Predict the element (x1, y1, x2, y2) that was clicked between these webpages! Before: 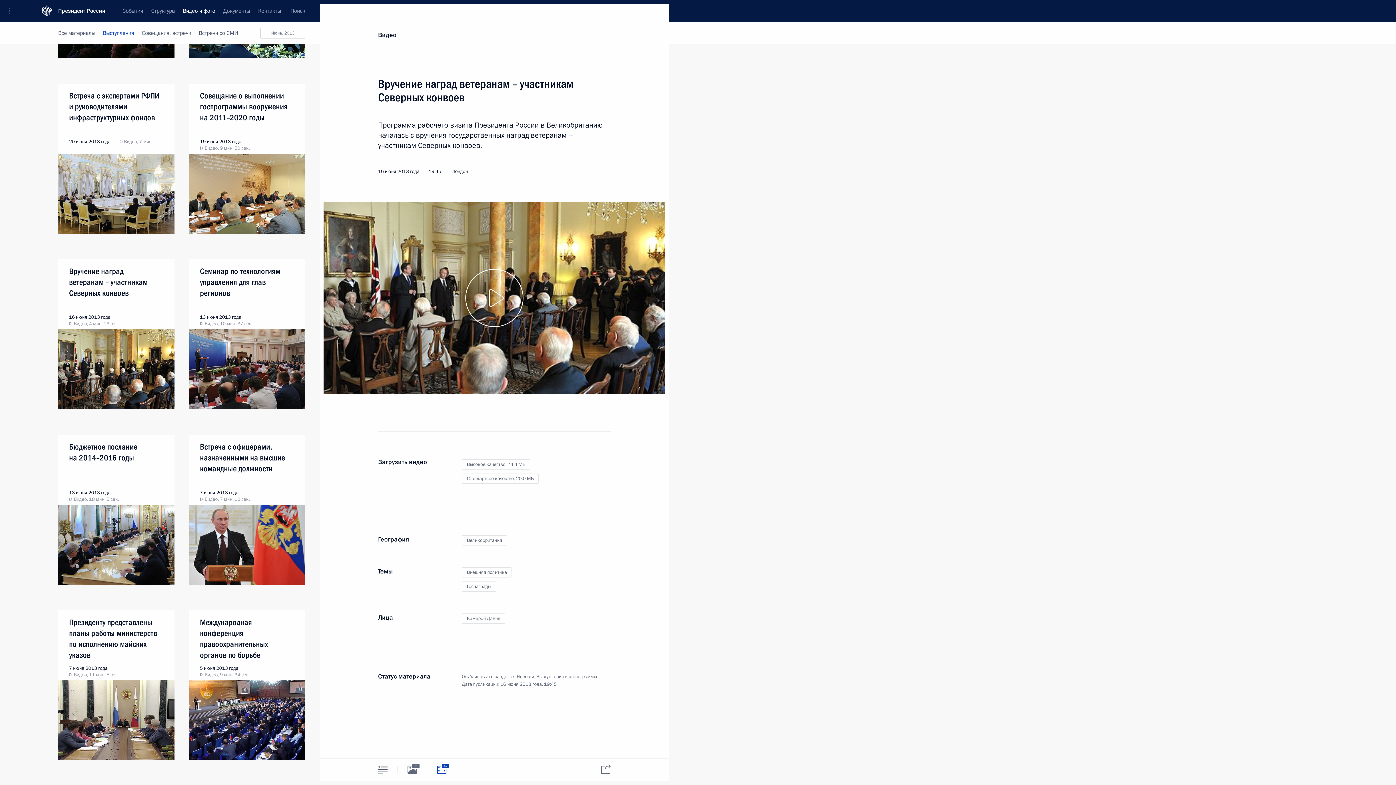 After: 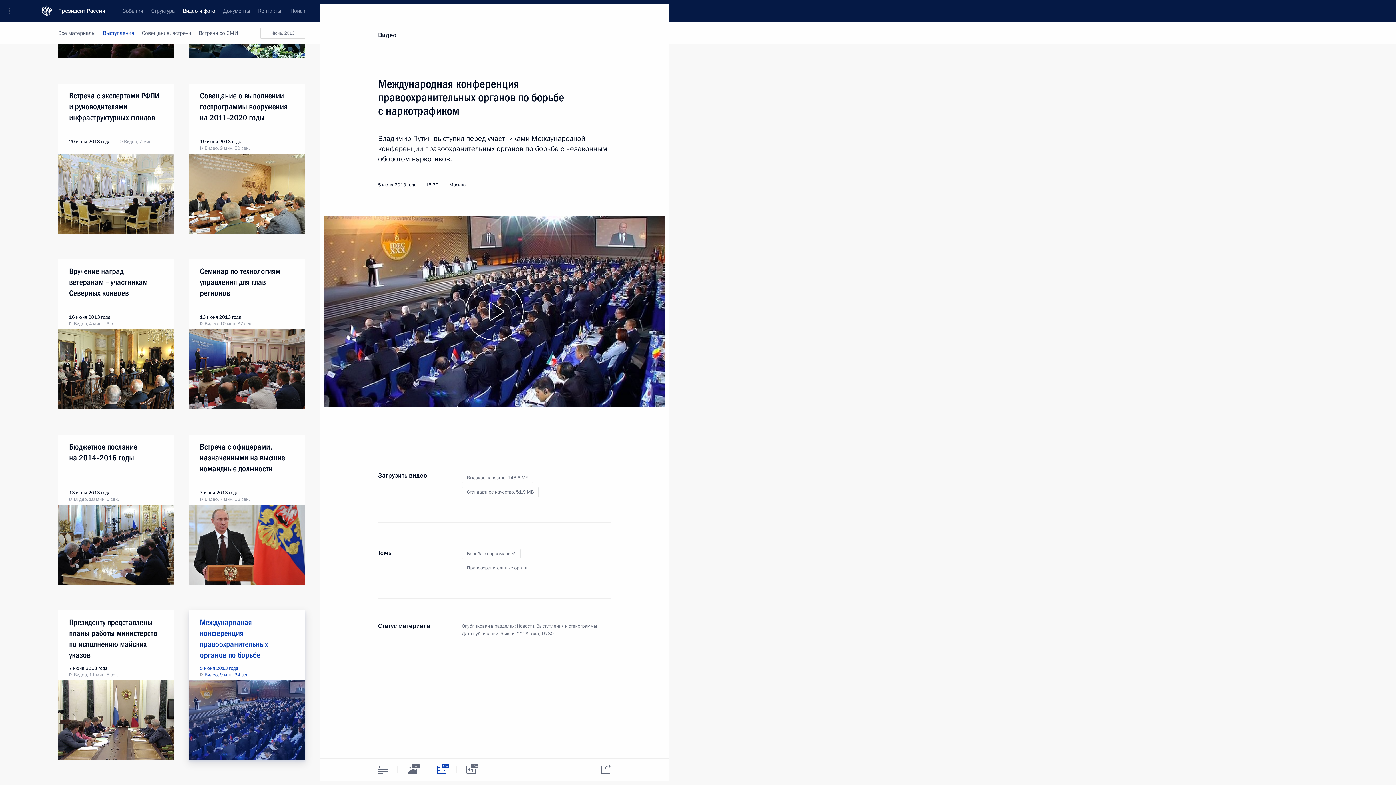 Action: bbox: (189, 610, 305, 680)